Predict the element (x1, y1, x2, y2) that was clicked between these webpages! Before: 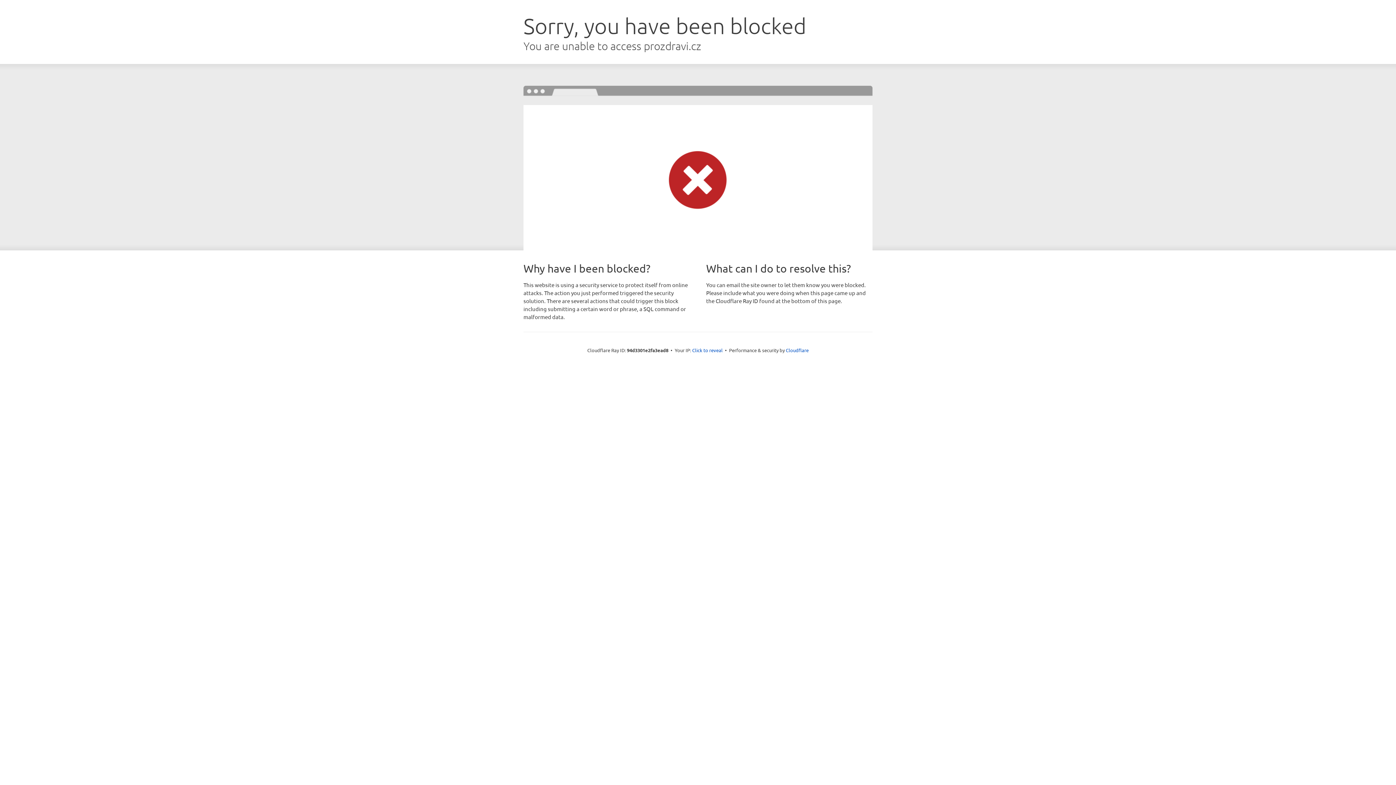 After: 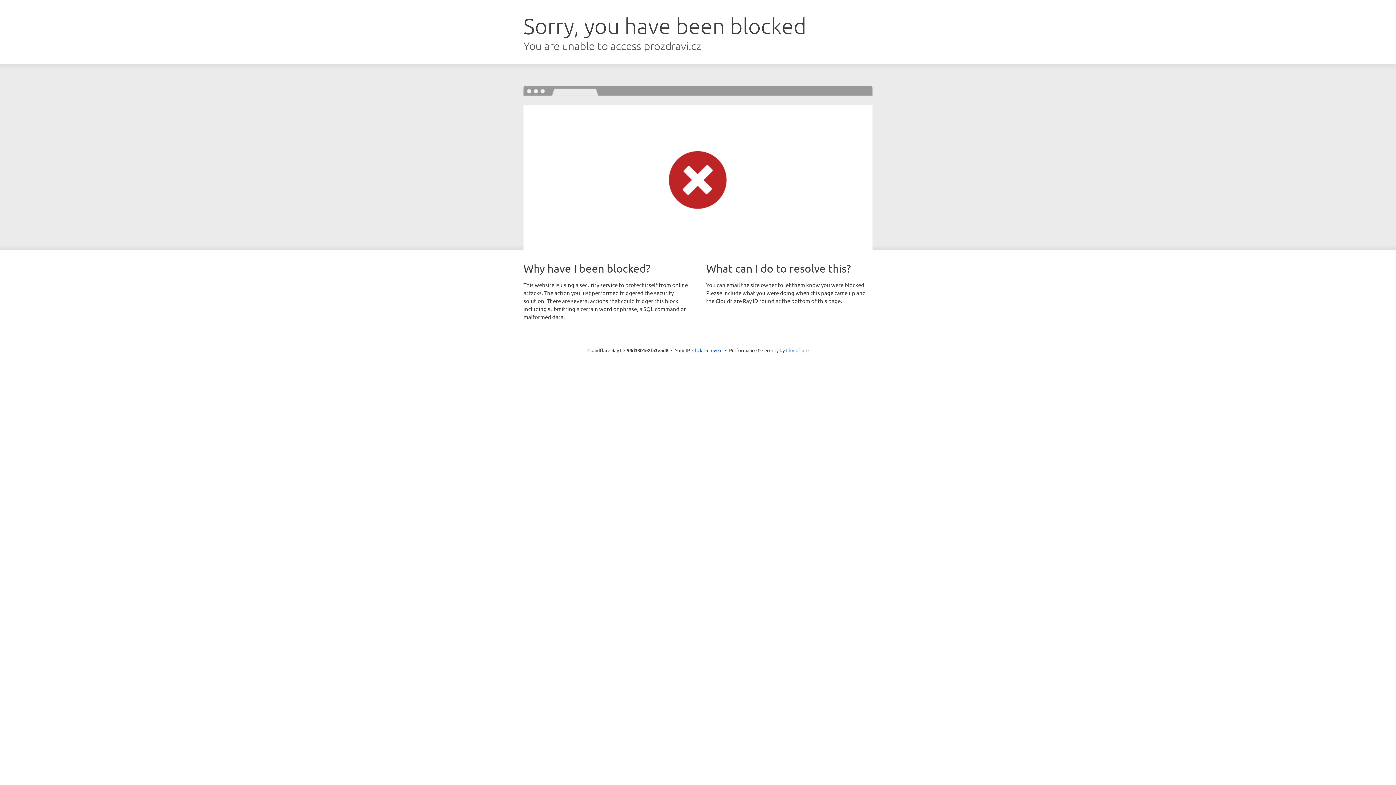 Action: label: Cloudflare bbox: (786, 347, 808, 353)